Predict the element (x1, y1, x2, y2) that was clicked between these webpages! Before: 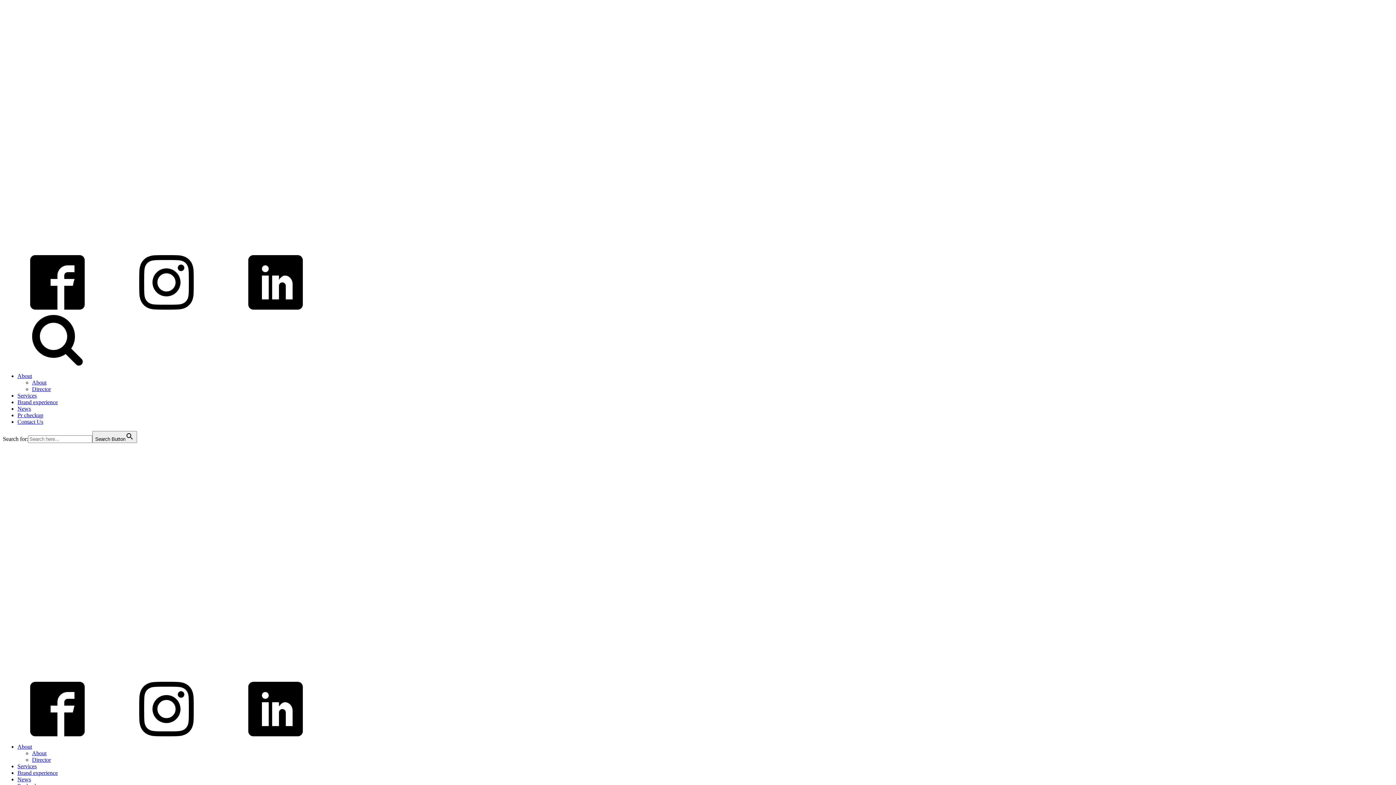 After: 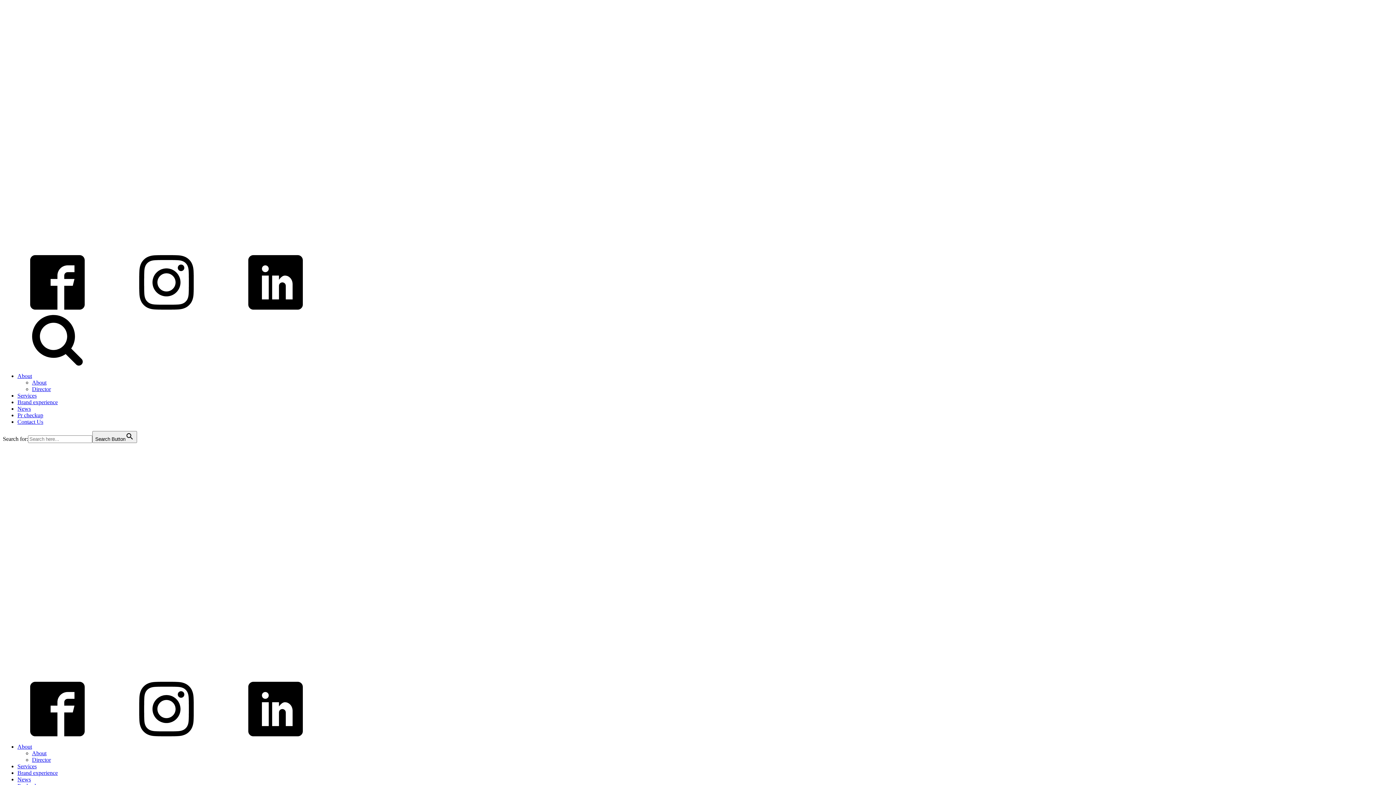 Action: bbox: (2, 663, 177, 669)